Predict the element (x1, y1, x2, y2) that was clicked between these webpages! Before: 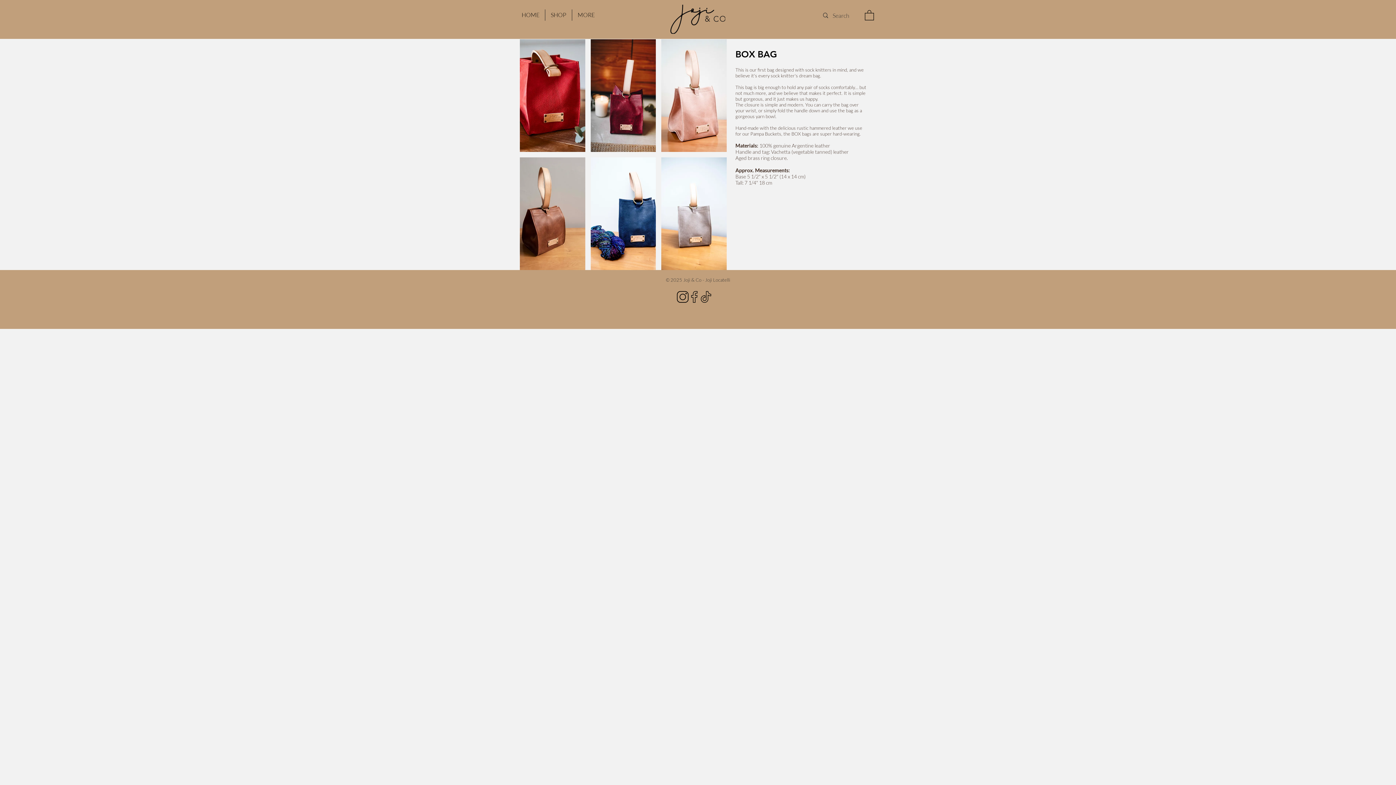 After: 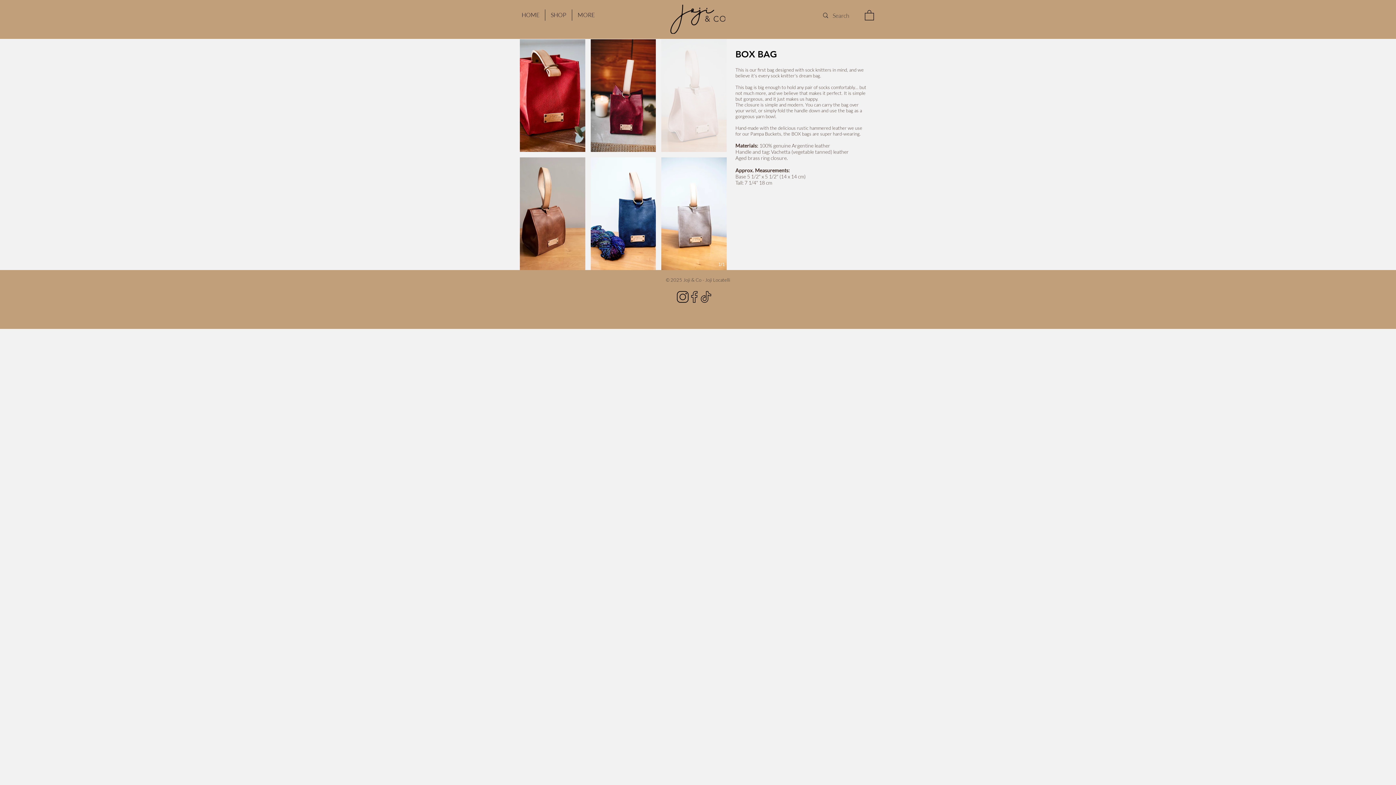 Action: label: DUSTY PINK bbox: (661, 39, 726, 151)